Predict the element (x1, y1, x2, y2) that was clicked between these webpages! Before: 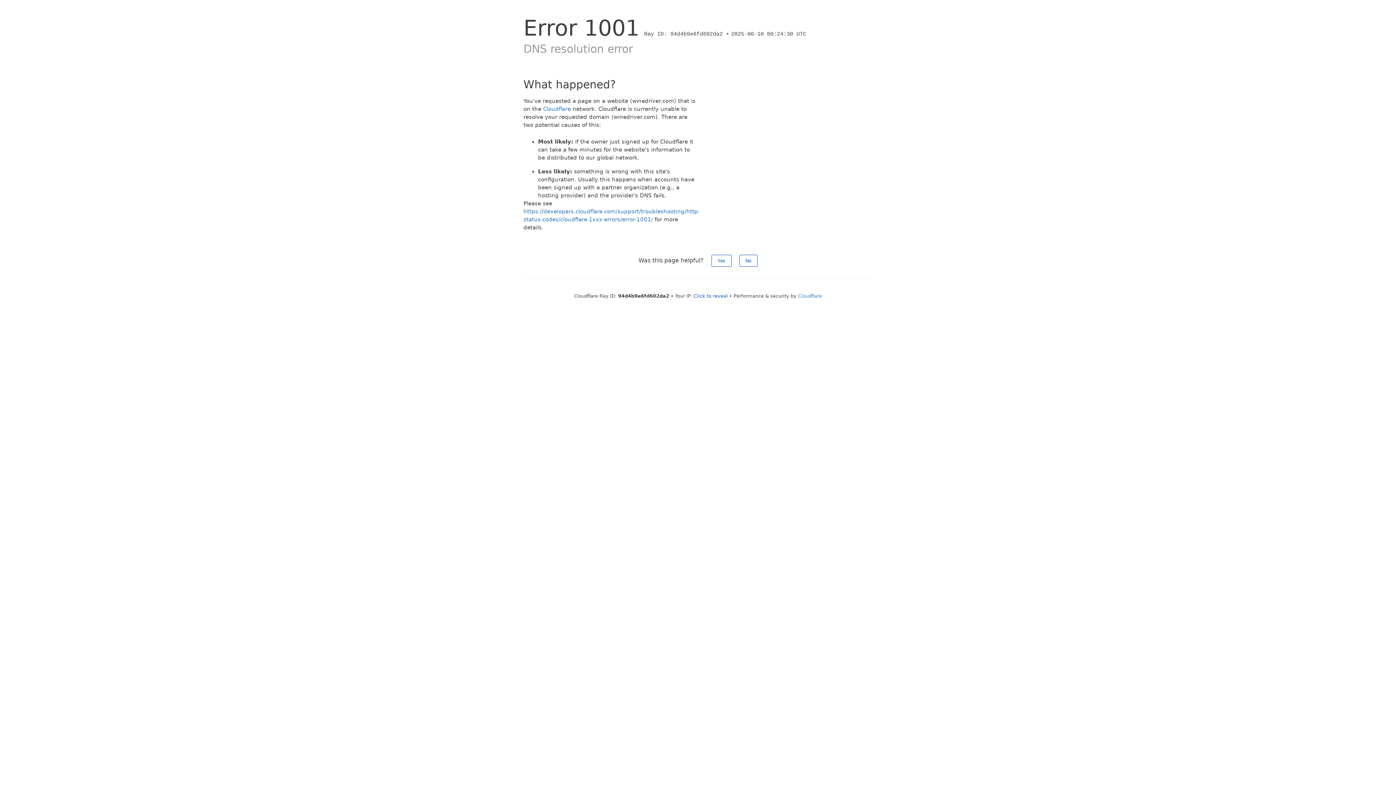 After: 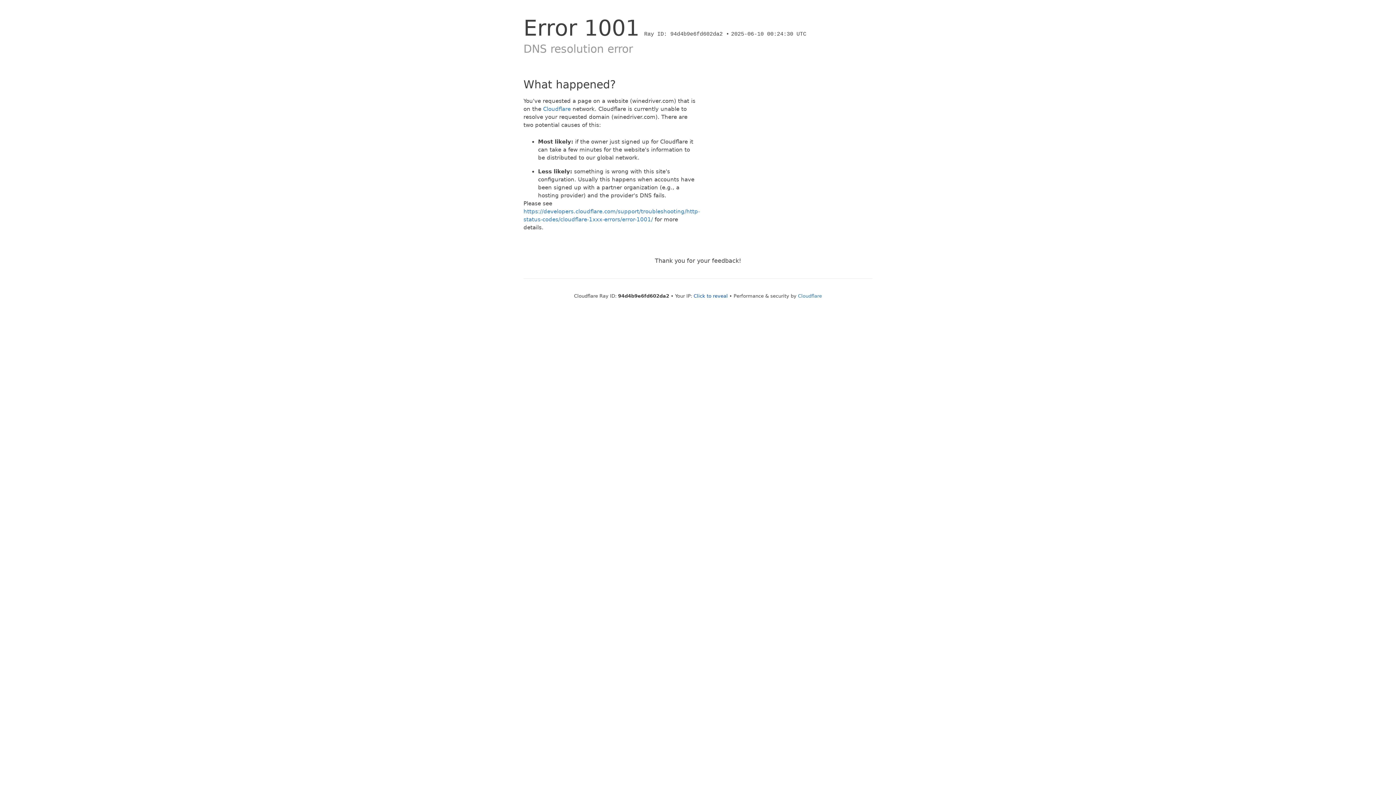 Action: bbox: (711, 254, 731, 266) label: Yes